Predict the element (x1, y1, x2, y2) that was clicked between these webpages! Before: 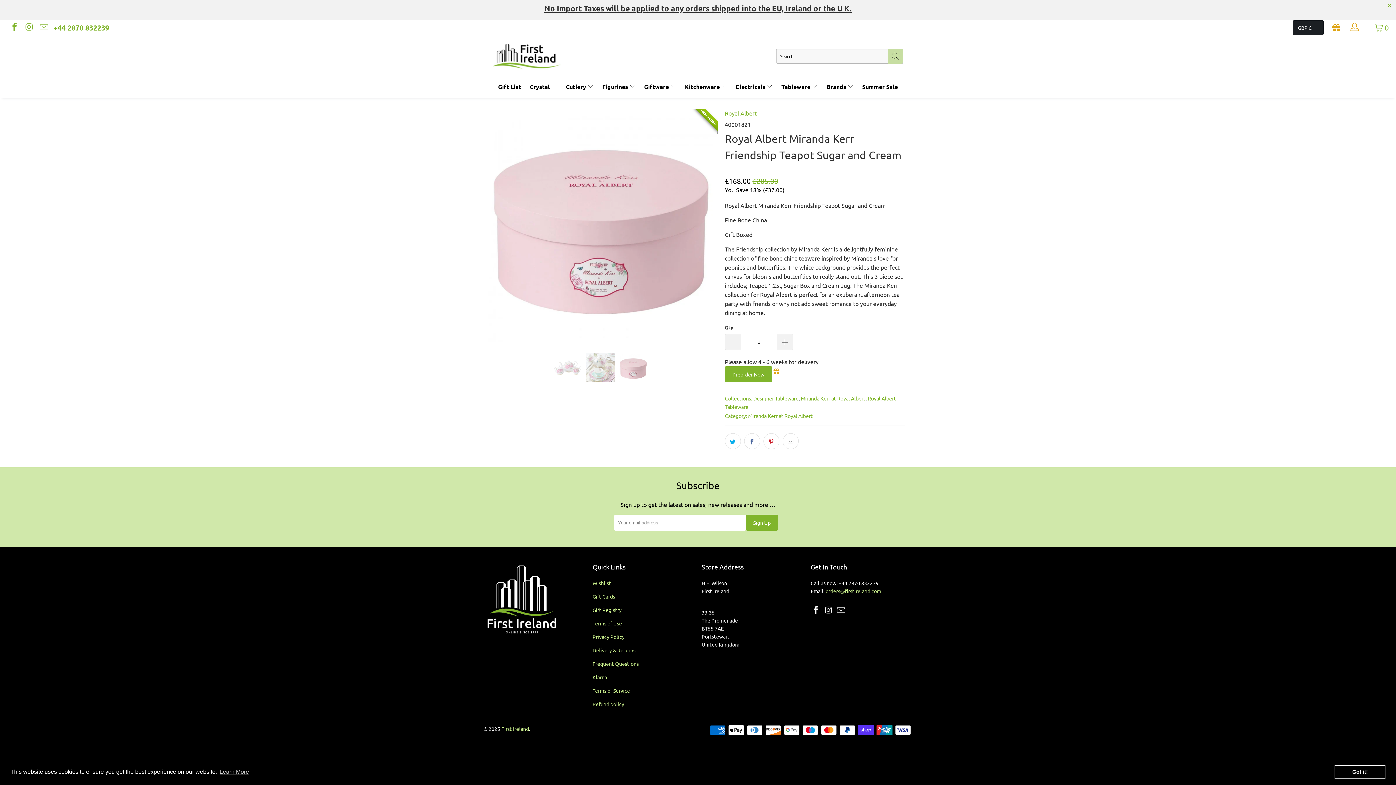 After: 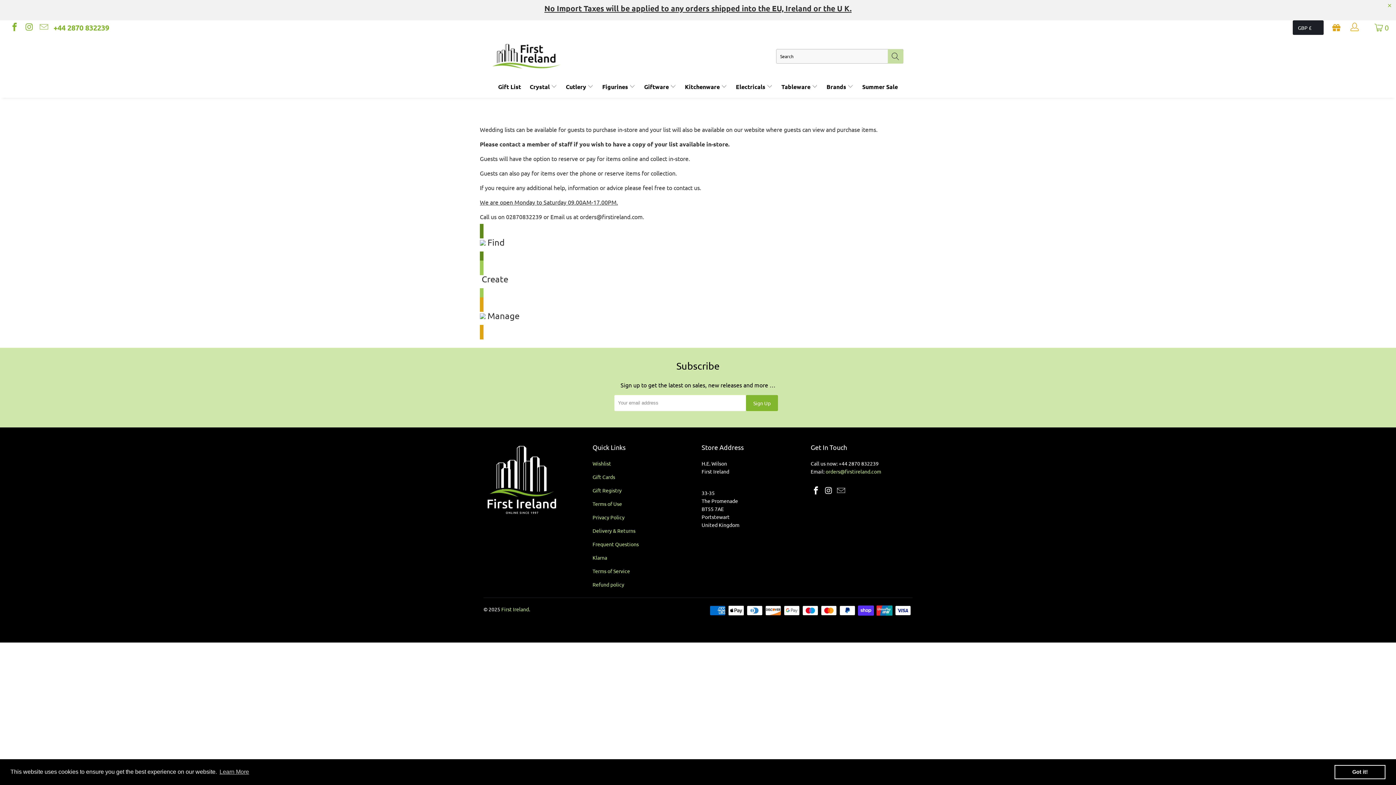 Action: bbox: (1332, 20, 1340, 34)